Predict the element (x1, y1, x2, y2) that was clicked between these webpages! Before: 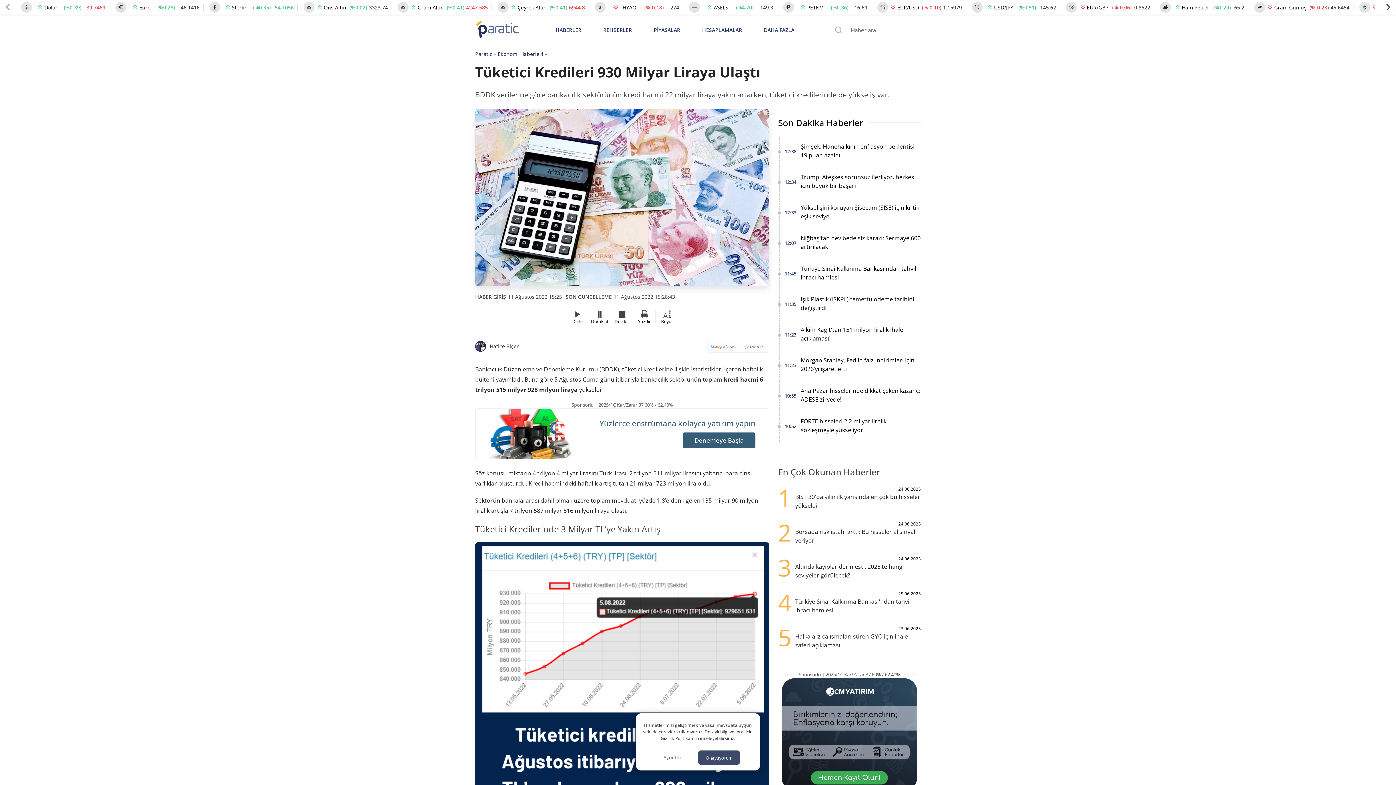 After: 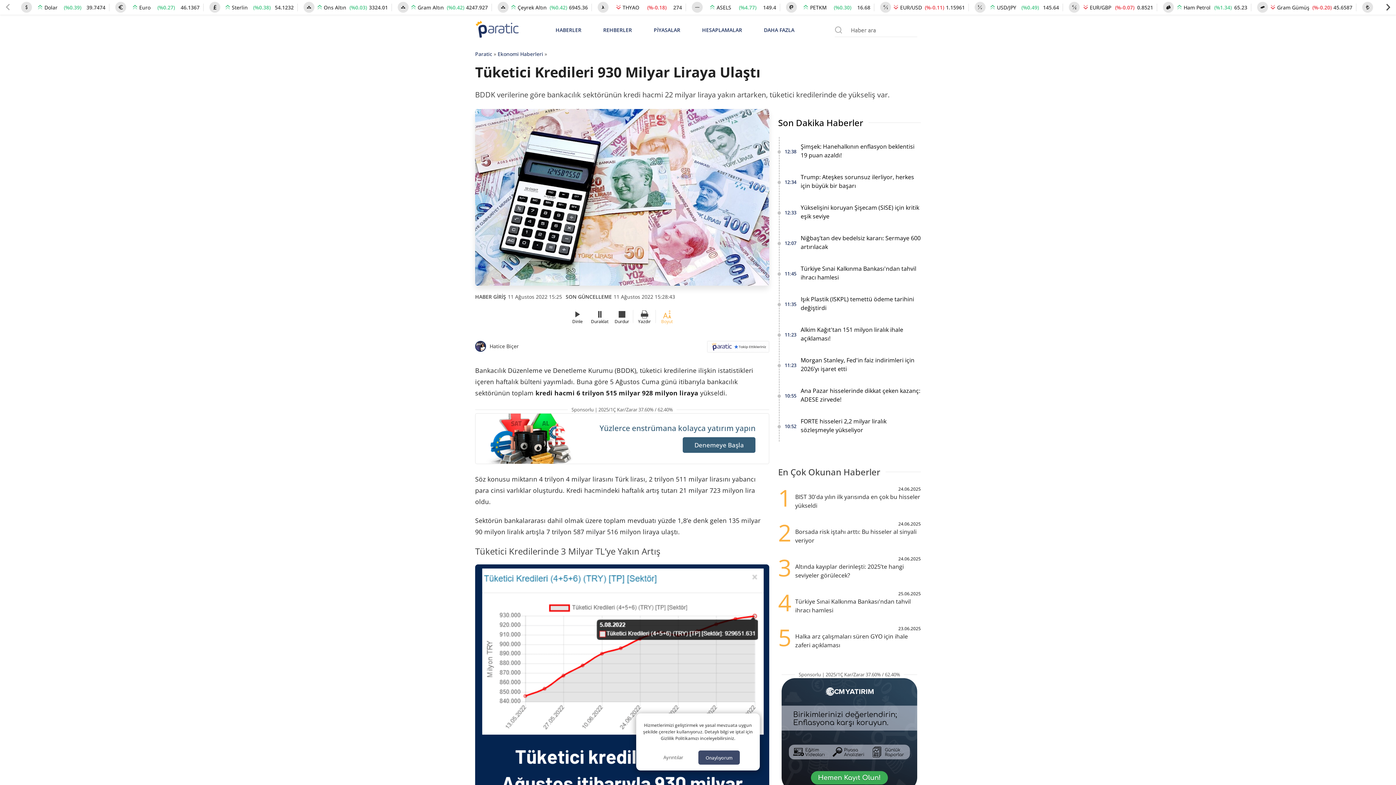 Action: label: Boyut bbox: (660, 309, 674, 323)